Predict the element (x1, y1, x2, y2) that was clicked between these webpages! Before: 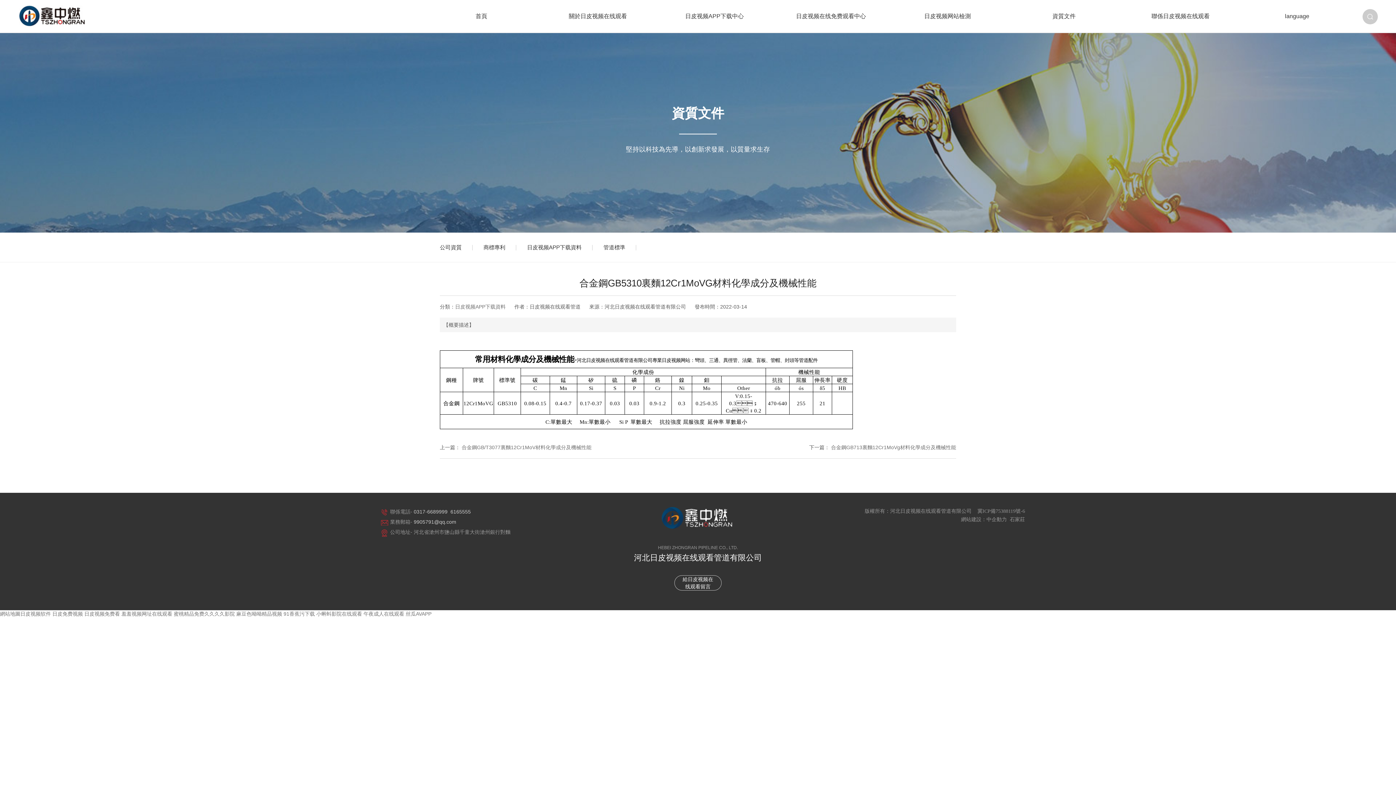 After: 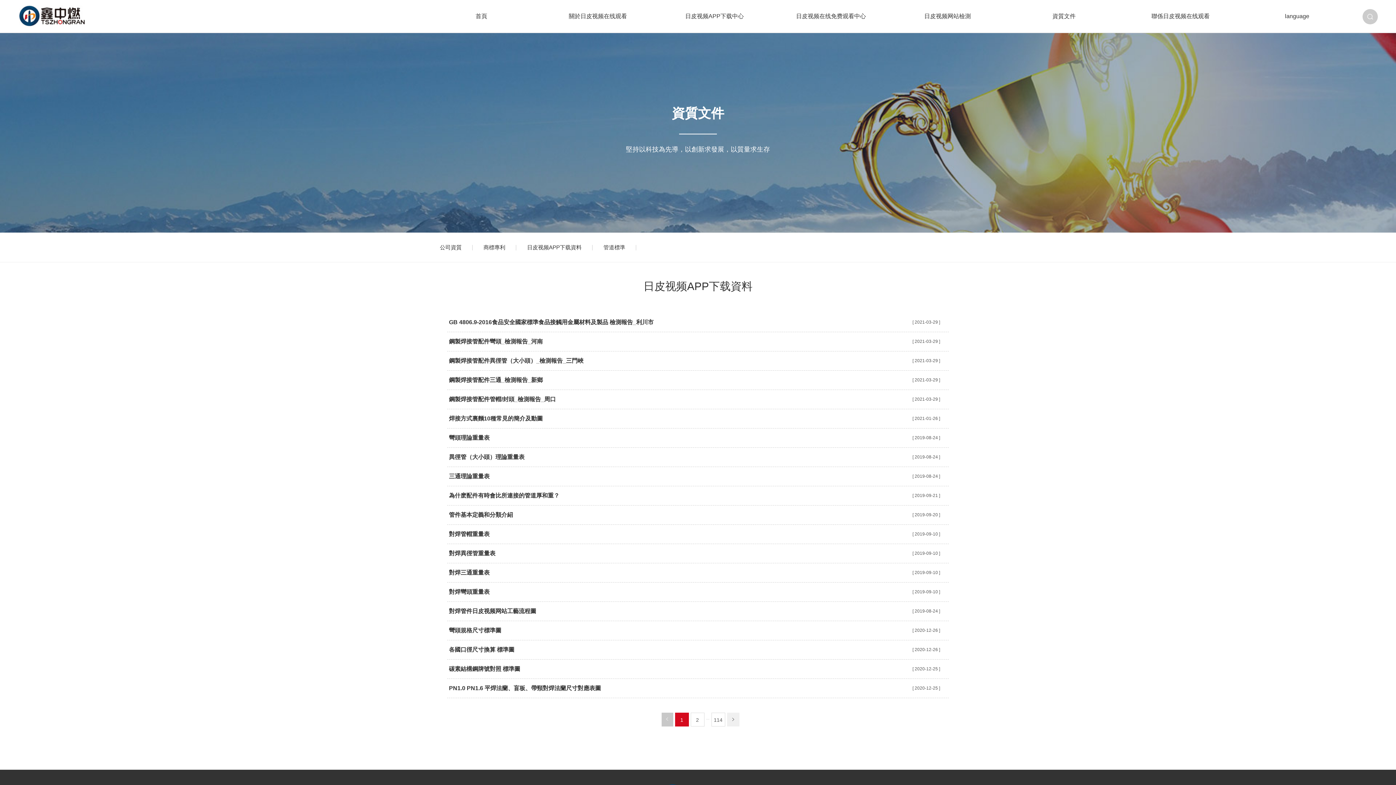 Action: bbox: (516, 233, 592, 262) label: 日皮视频APP下载資料